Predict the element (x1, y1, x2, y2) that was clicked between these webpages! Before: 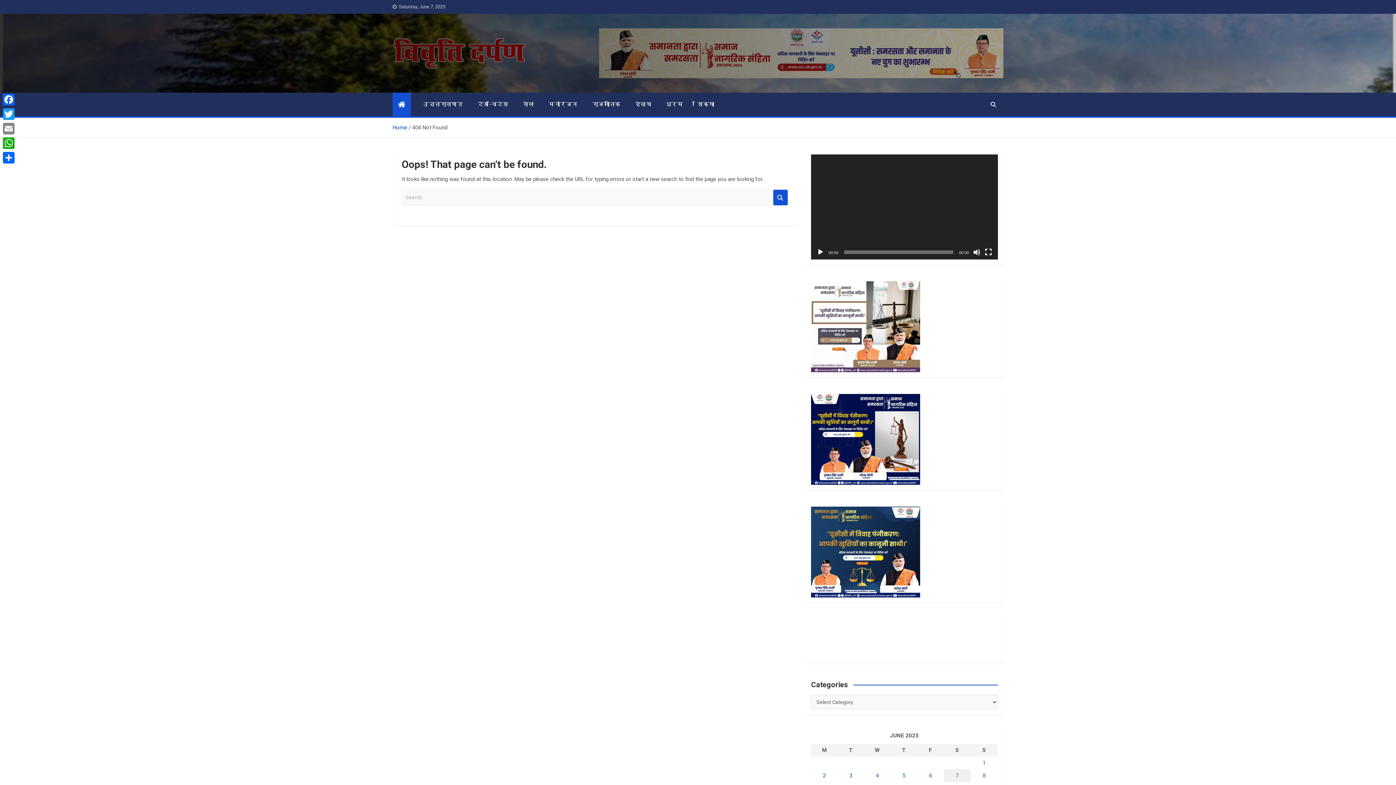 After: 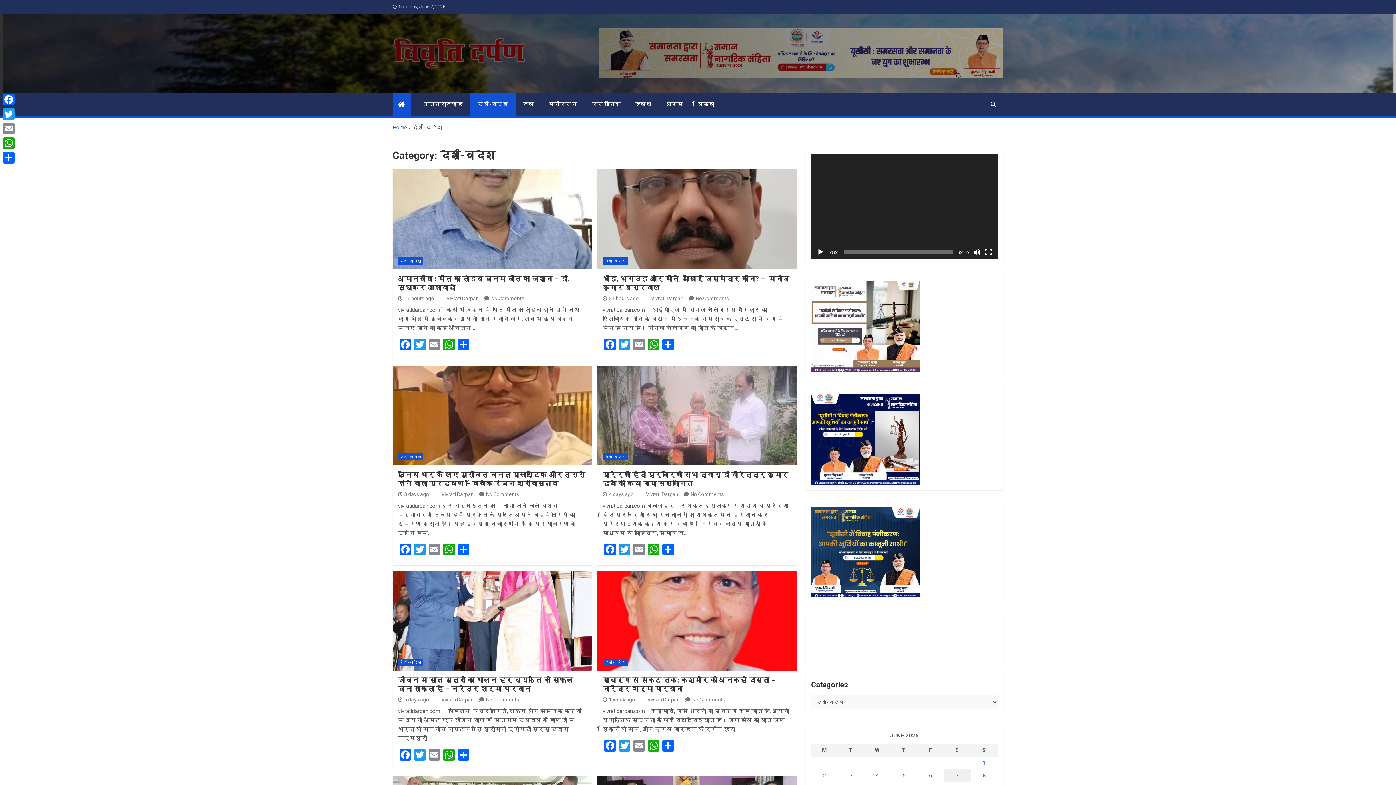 Action: bbox: (470, 92, 516, 116) label: देश-विदेश